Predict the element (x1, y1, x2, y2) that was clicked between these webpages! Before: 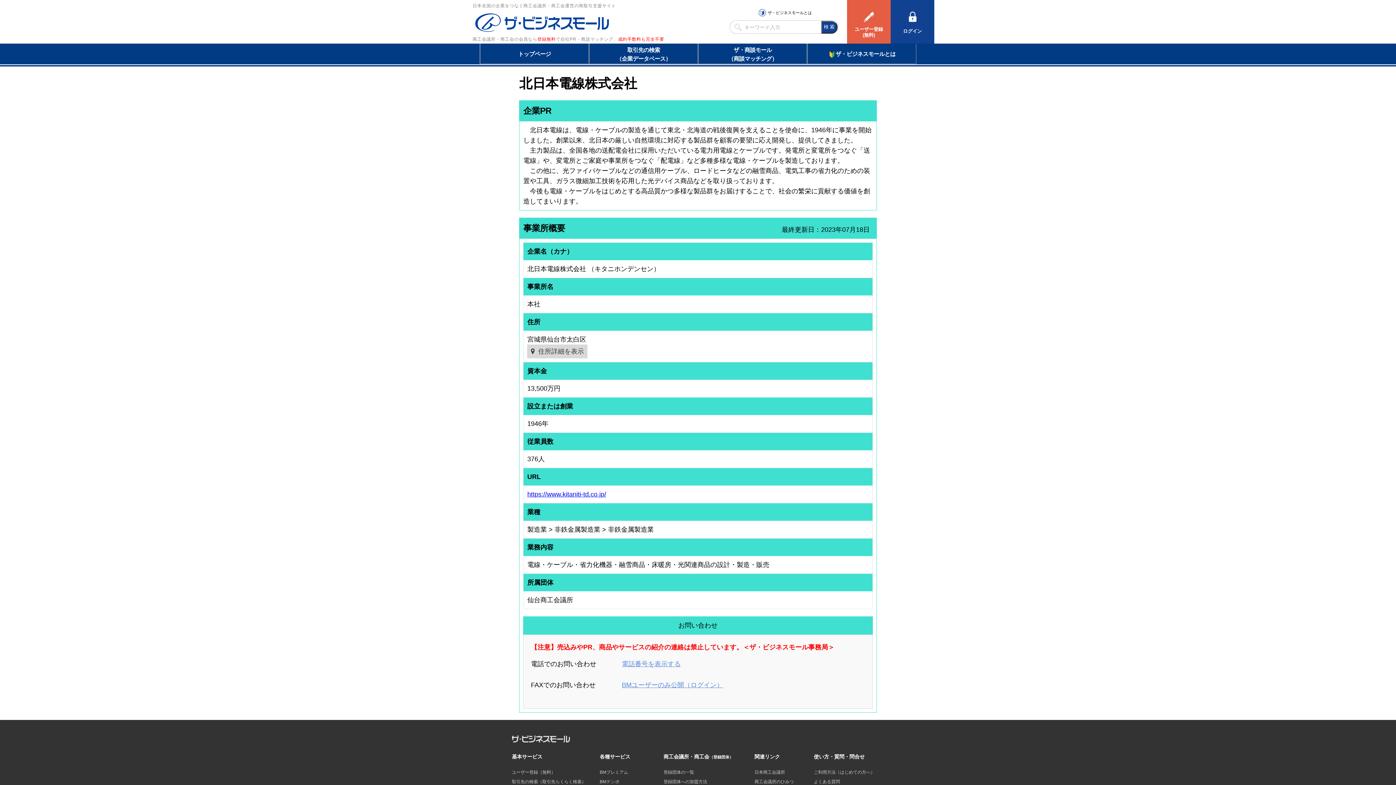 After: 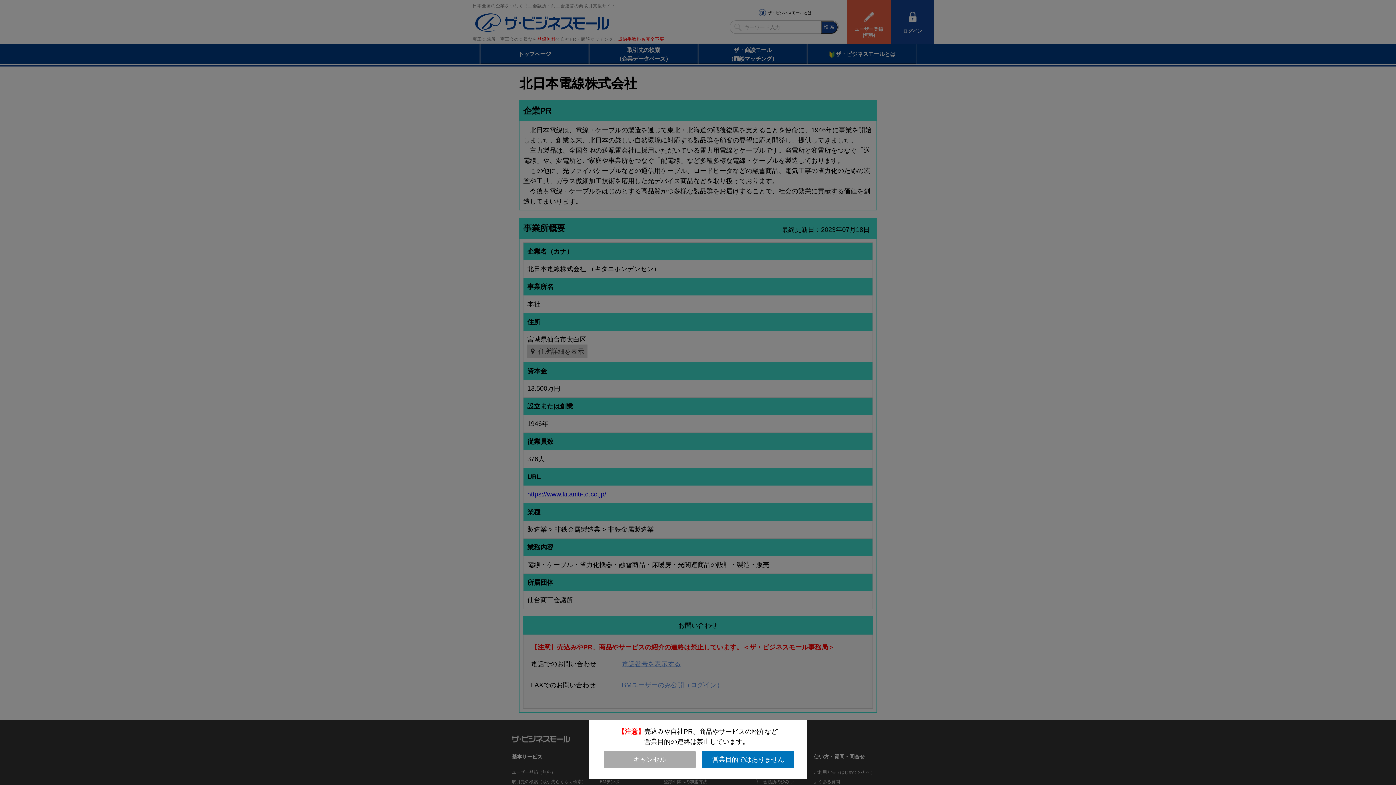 Action: label: 電話番号を表示する bbox: (621, 660, 680, 668)